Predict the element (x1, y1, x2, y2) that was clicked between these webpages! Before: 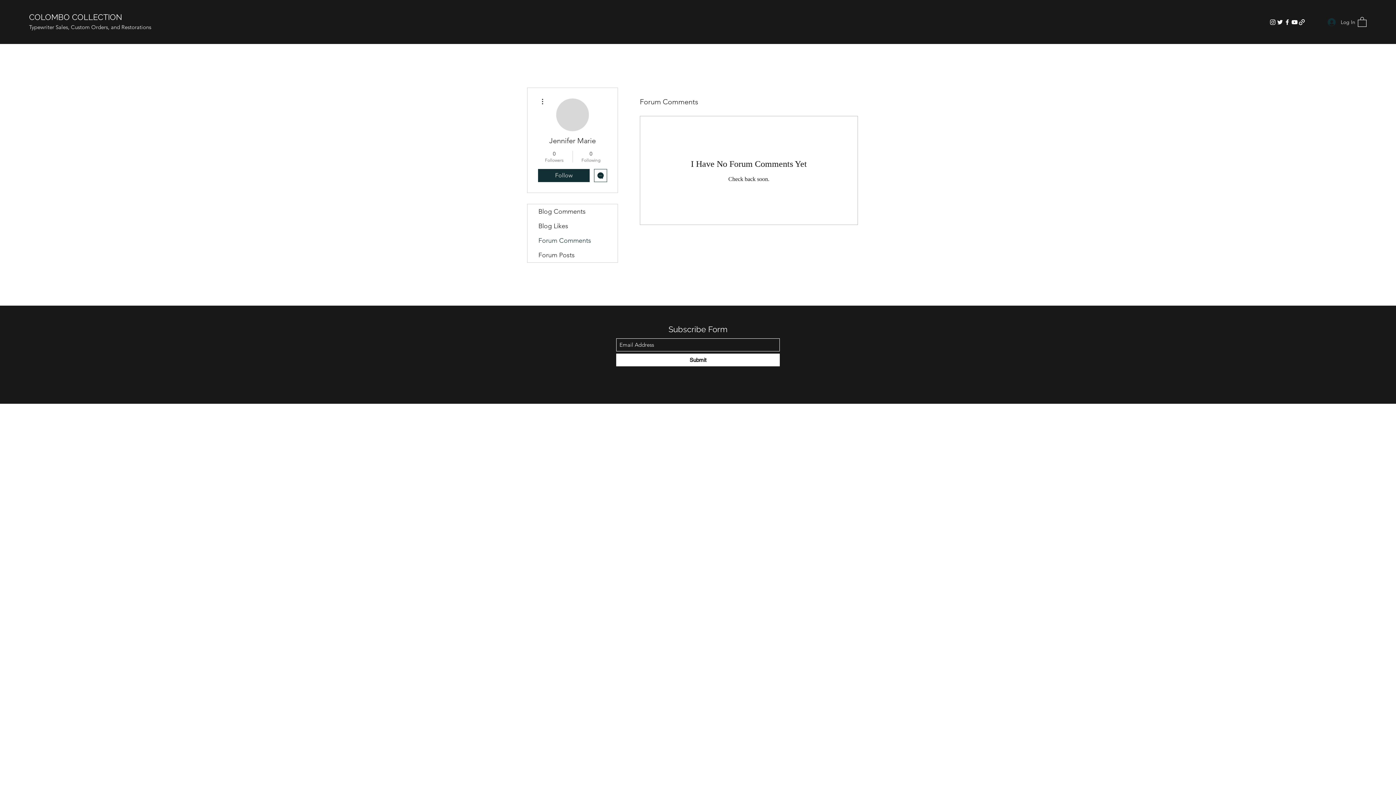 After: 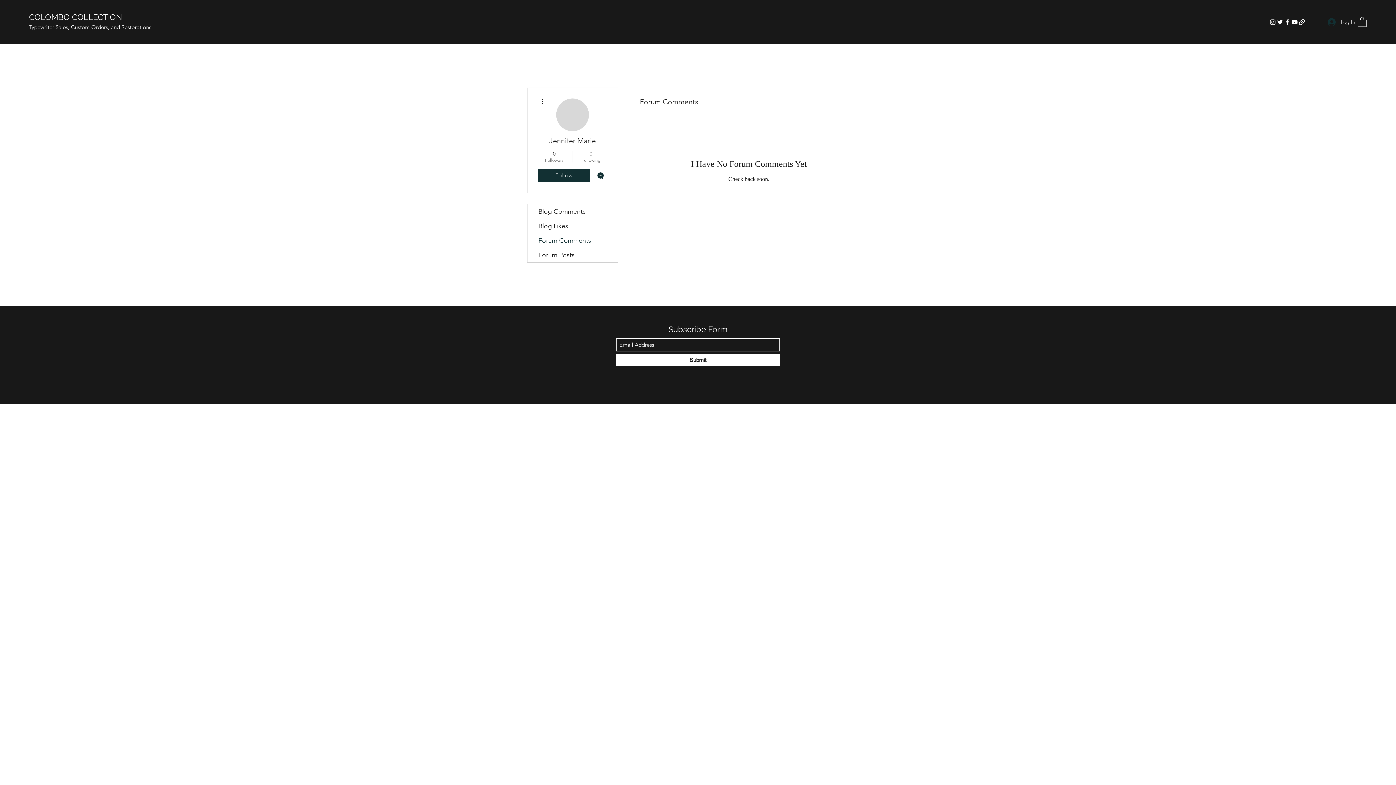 Action: bbox: (1298, 18, 1305, 25)